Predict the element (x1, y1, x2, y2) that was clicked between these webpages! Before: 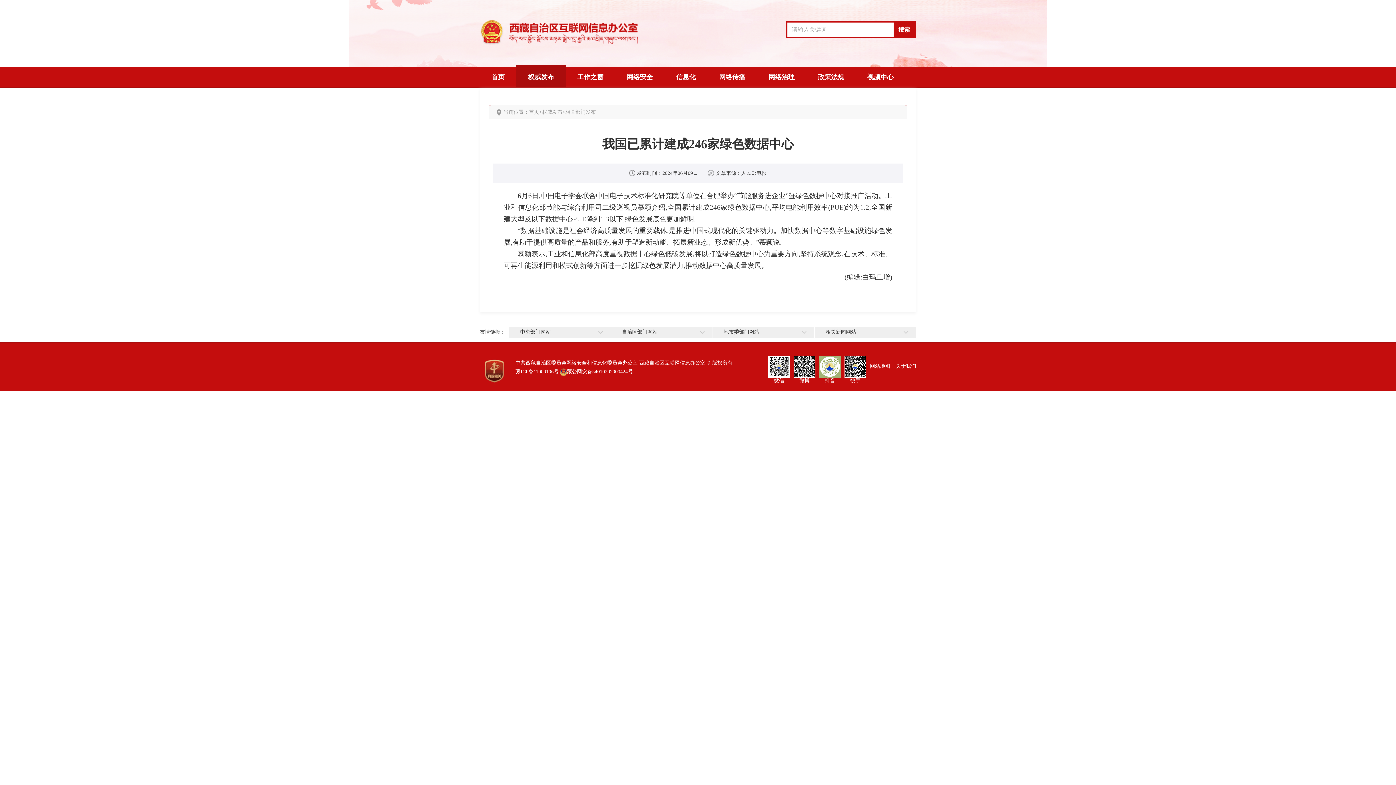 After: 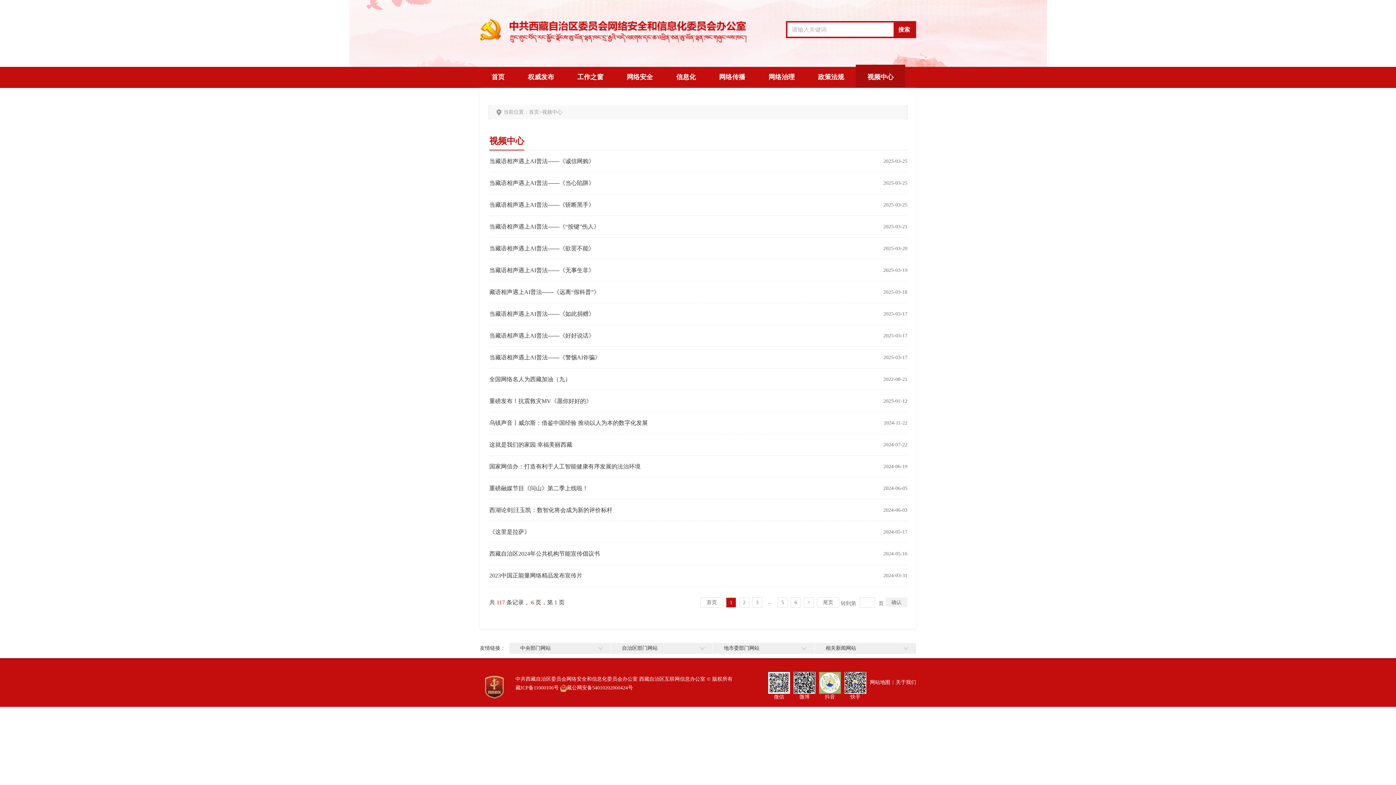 Action: label: 视频中心 bbox: (856, 66, 905, 87)